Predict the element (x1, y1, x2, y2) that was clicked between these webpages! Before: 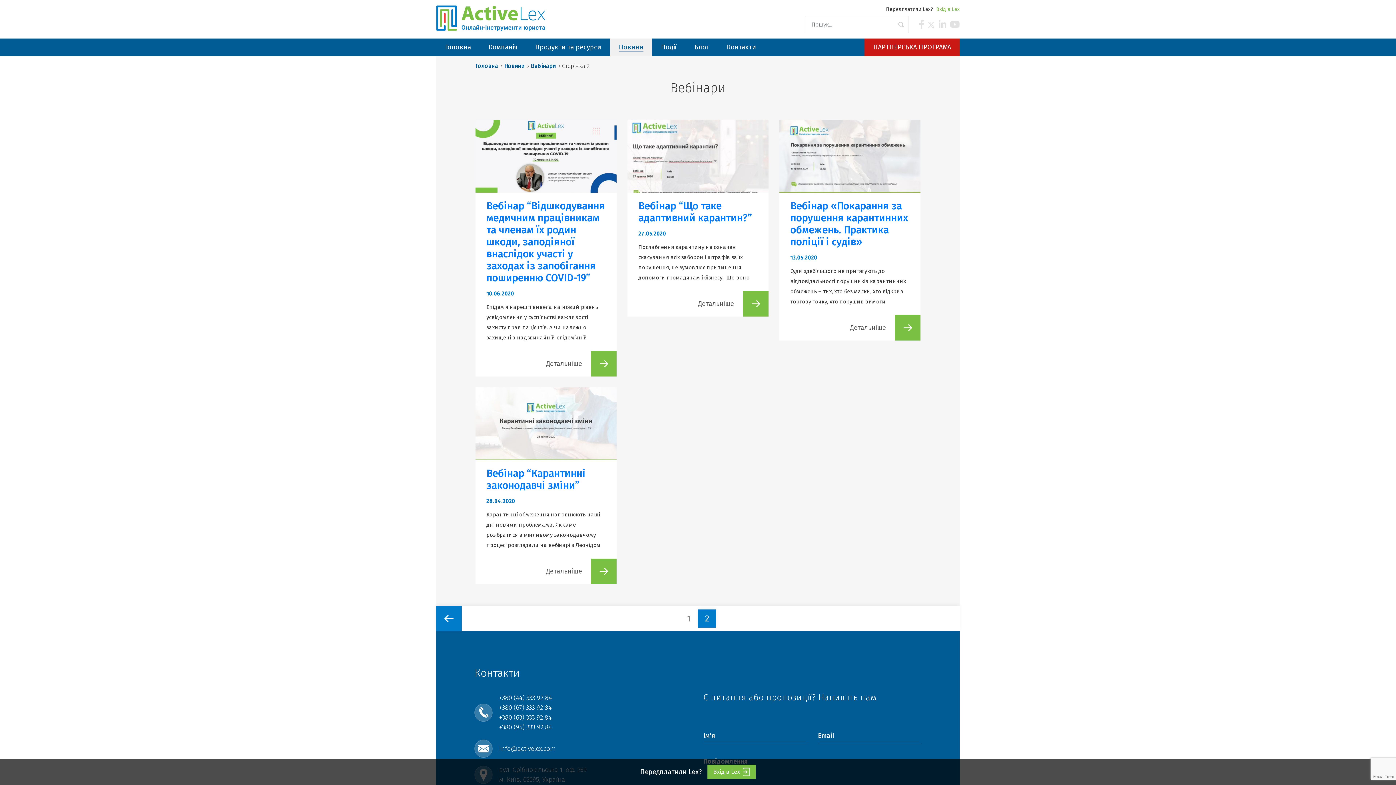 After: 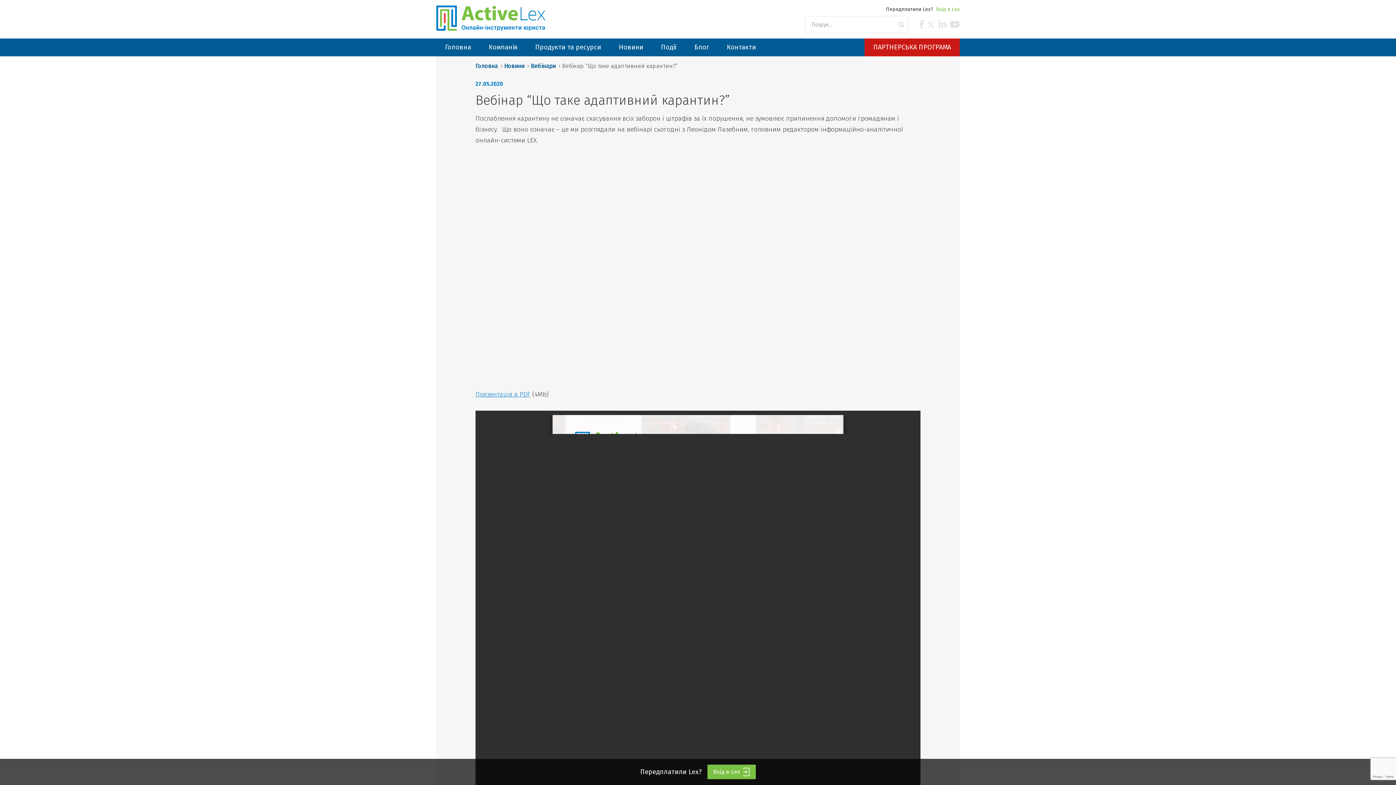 Action: bbox: (627, 120, 768, 192)